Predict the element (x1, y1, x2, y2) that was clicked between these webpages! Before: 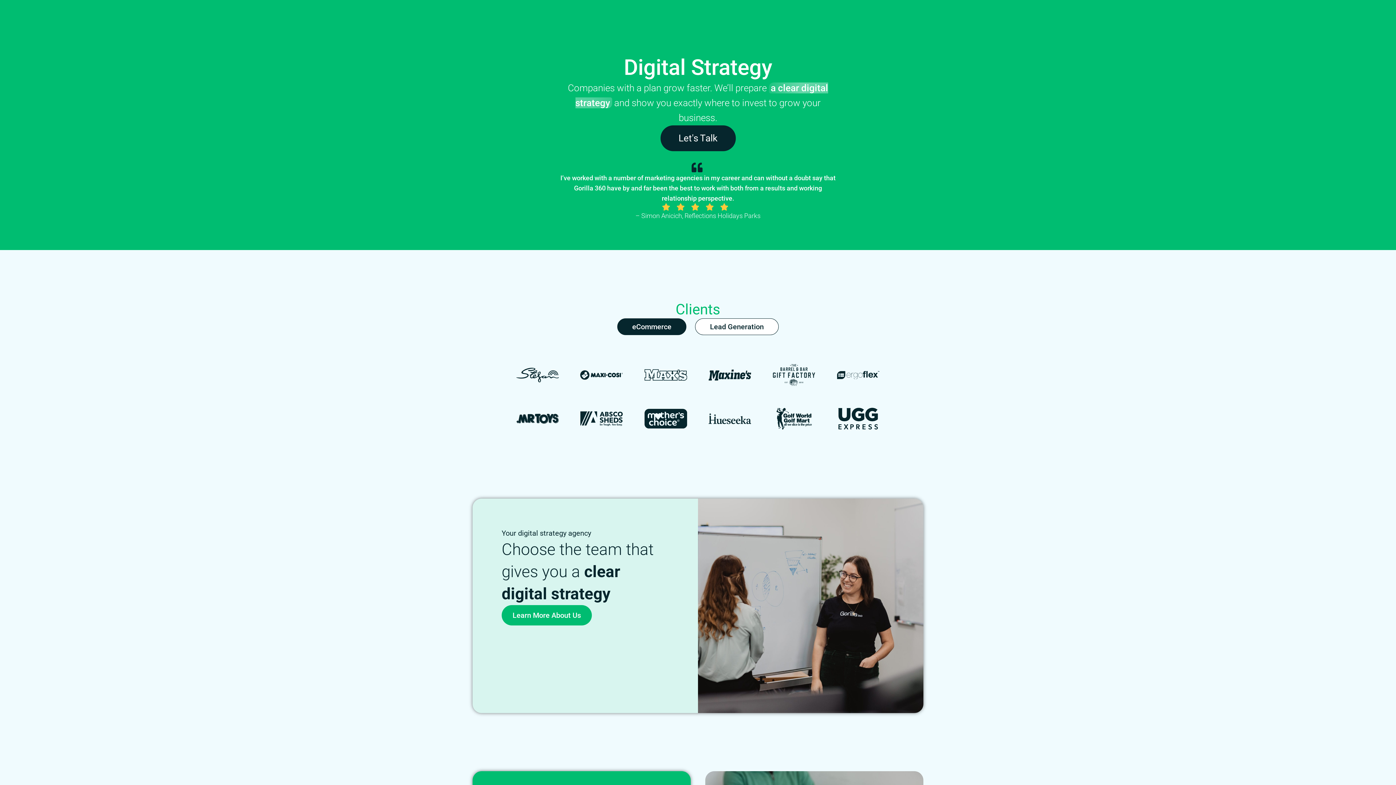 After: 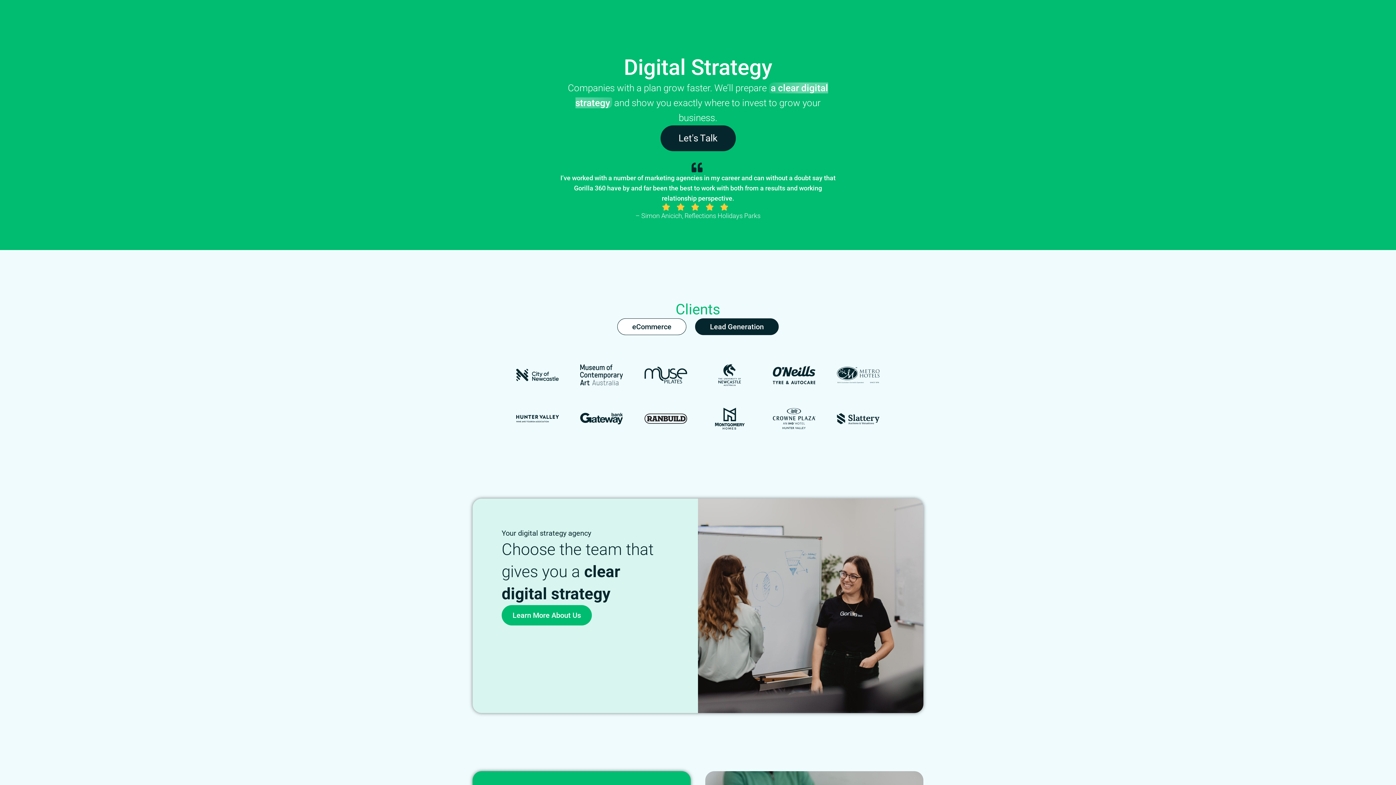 Action: label: Lead Generation bbox: (695, 318, 778, 335)